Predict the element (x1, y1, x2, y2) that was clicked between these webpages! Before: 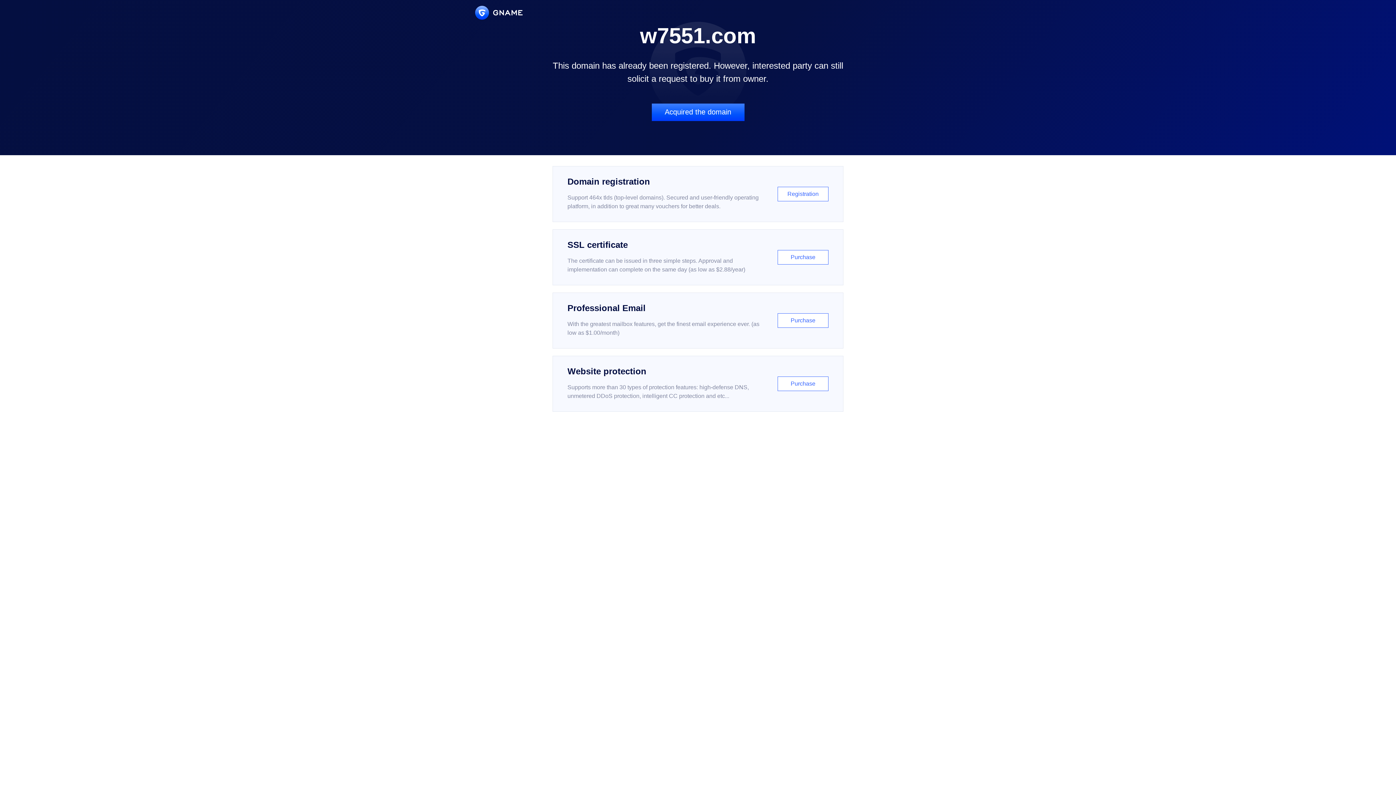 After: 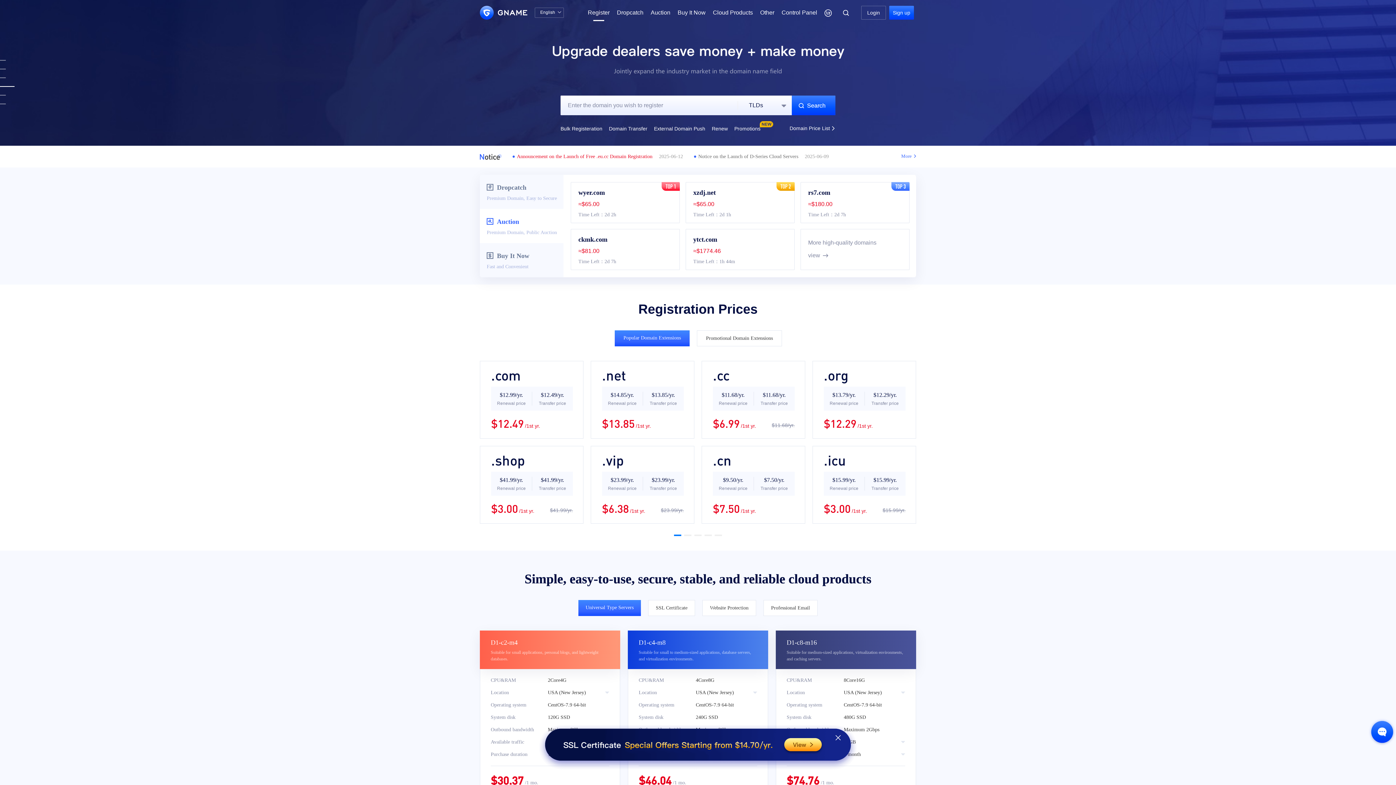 Action: label: Domain registration

Support 464x tlds (top-level domains). Secured and user-friendly operating platform, in addition to great many vouchers for better deals.

Registration bbox: (552, 166, 843, 222)